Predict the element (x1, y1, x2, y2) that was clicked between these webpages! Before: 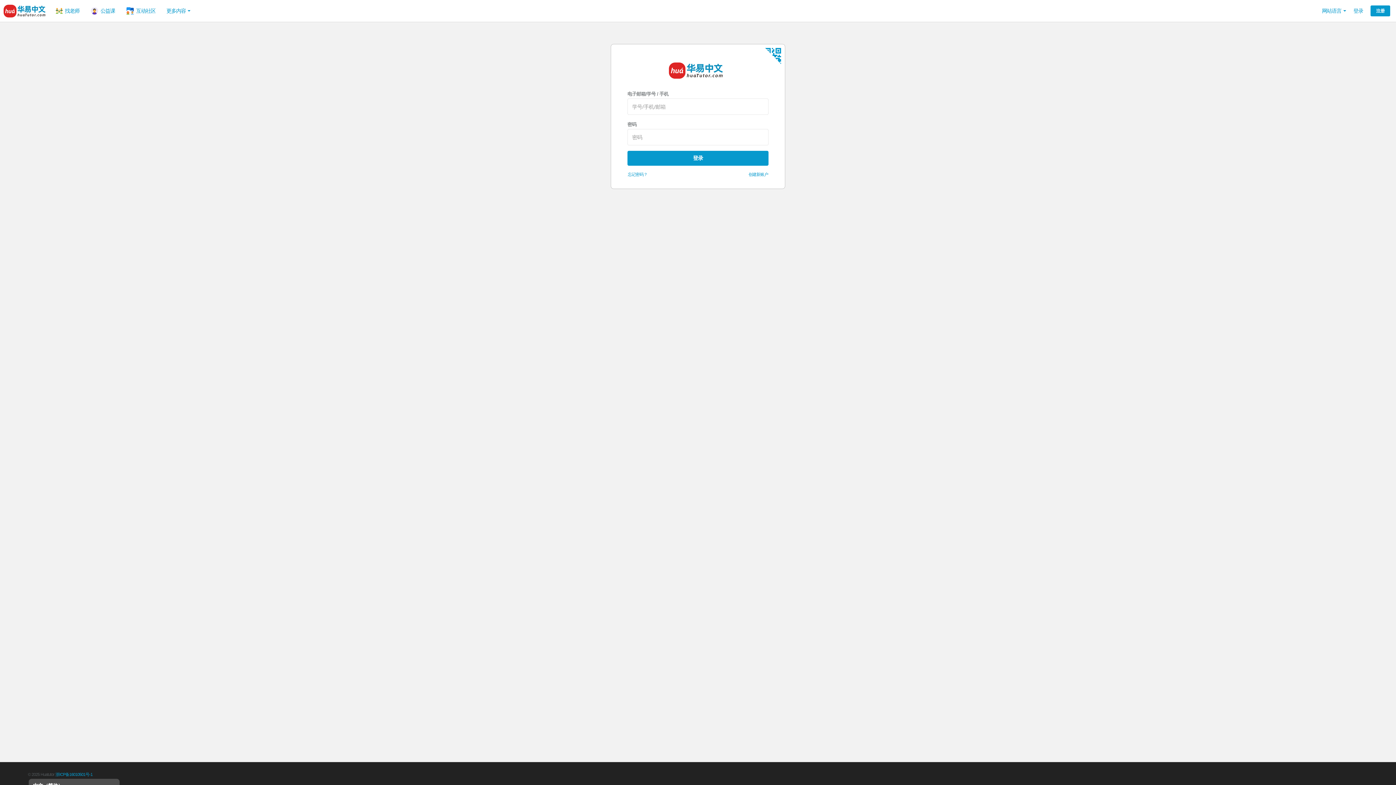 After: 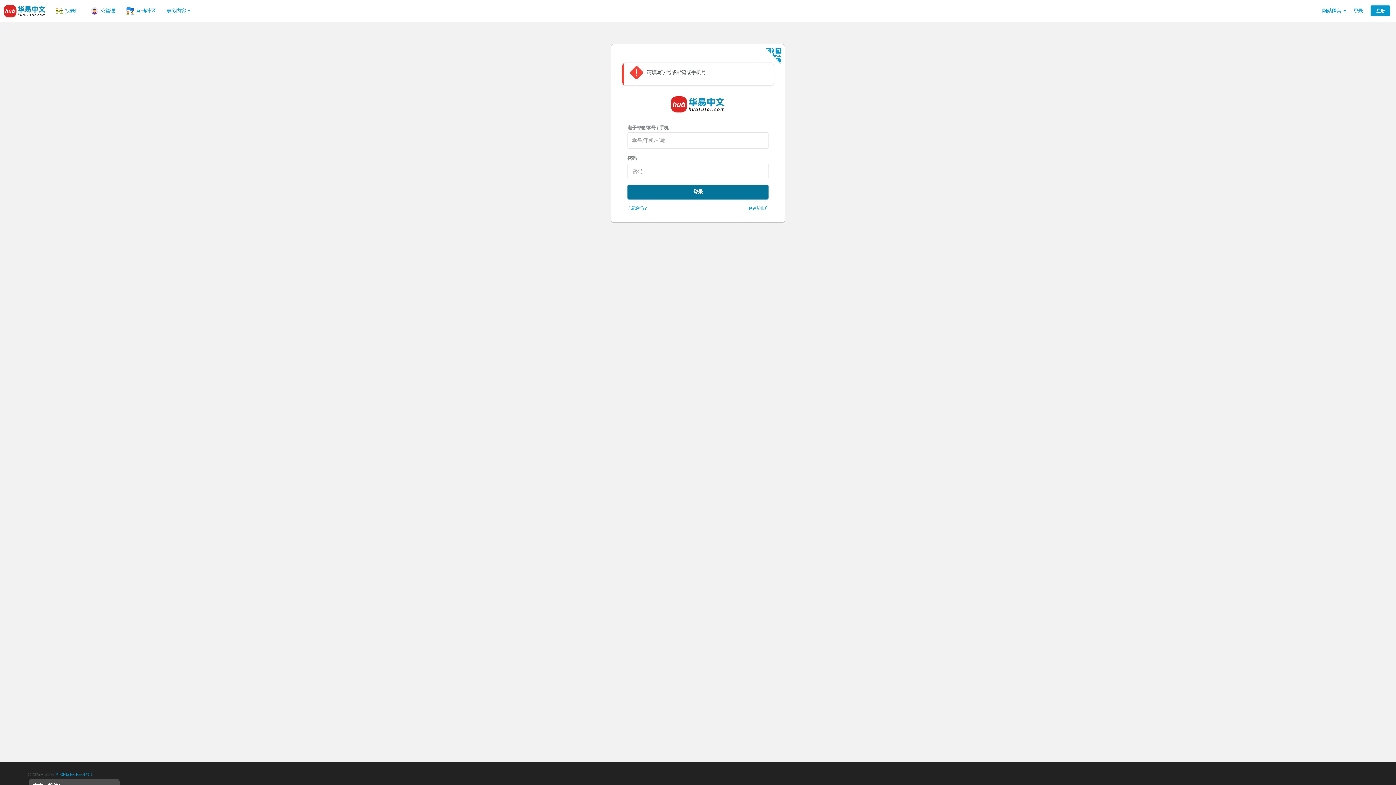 Action: bbox: (627, 151, 768, 165) label: 登录